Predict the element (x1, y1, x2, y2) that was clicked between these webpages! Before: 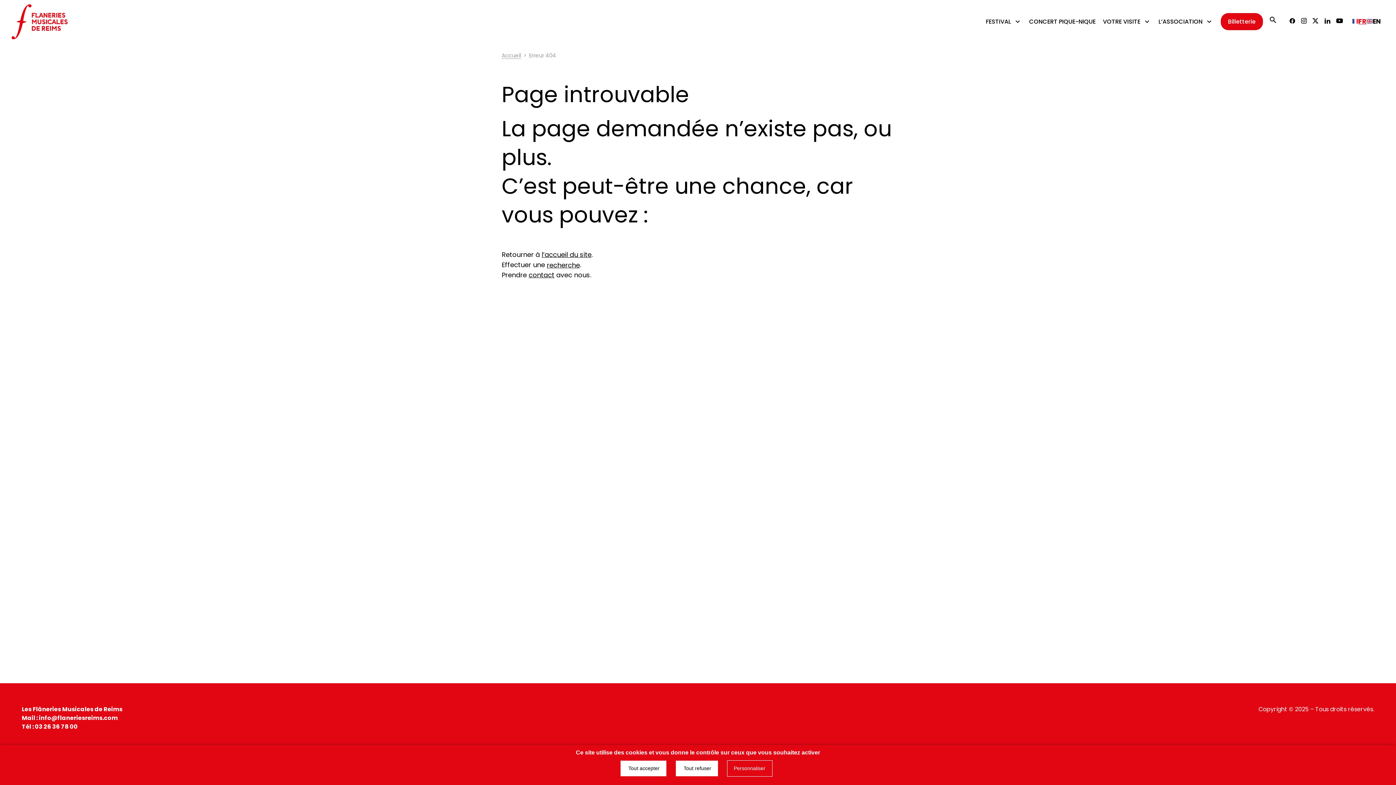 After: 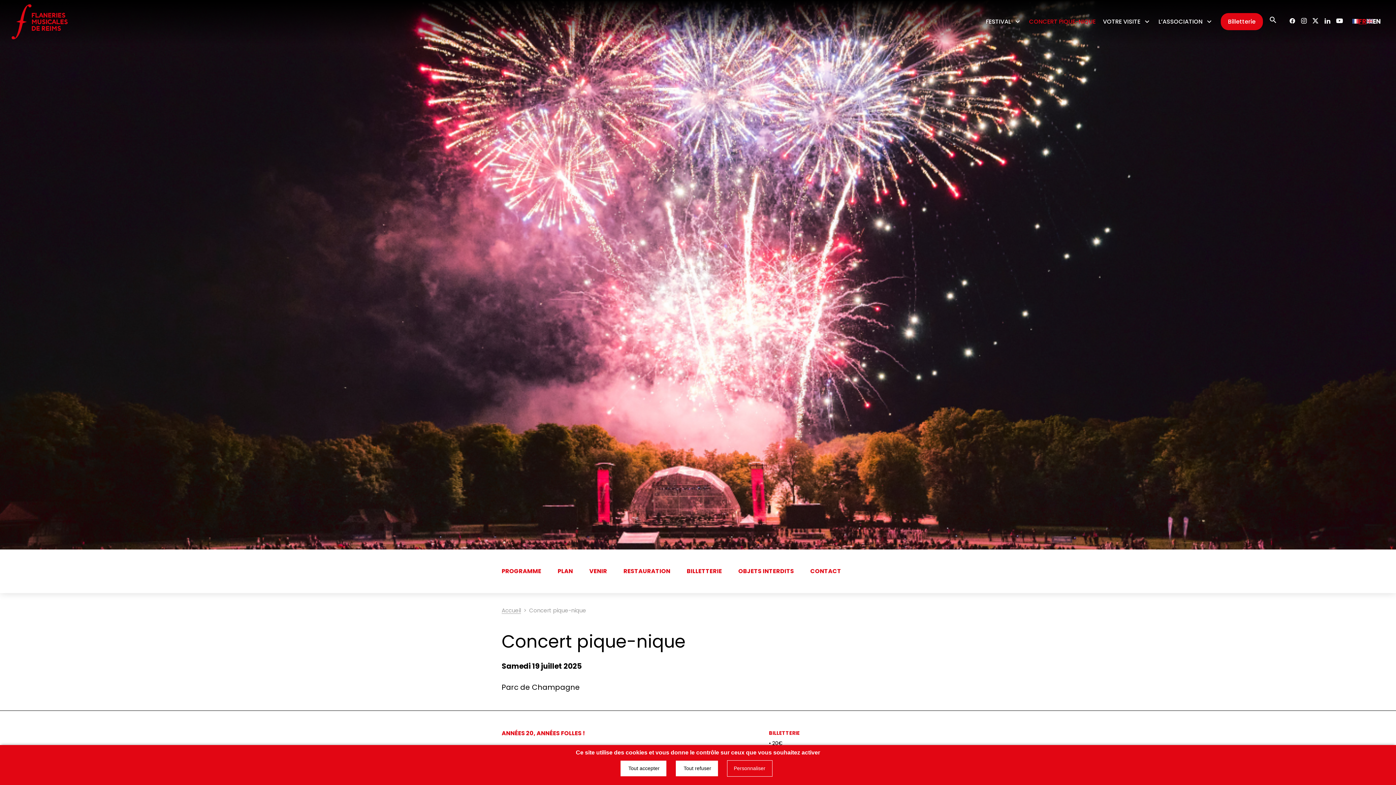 Action: label: CONCERT PIQUE-NIQUE bbox: (1029, 17, 1095, 25)